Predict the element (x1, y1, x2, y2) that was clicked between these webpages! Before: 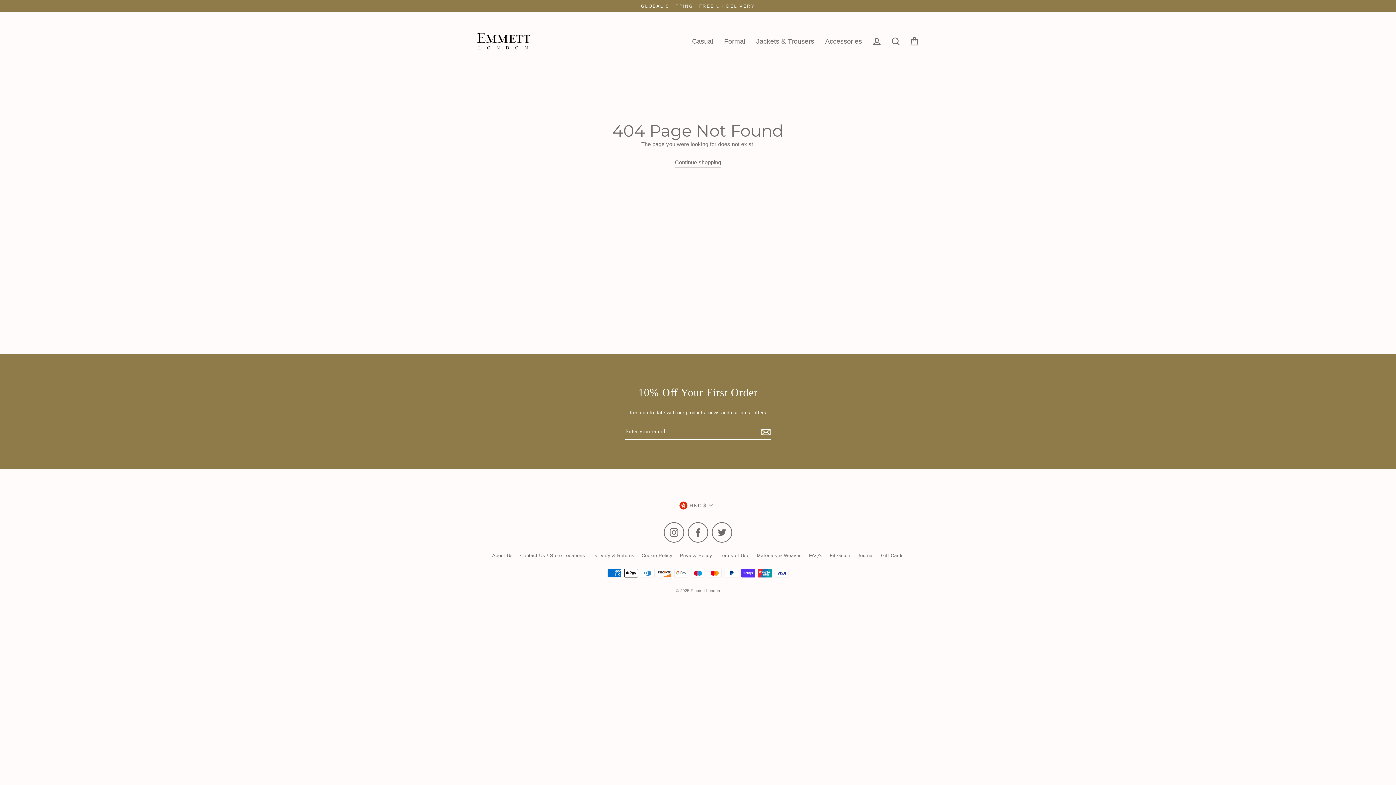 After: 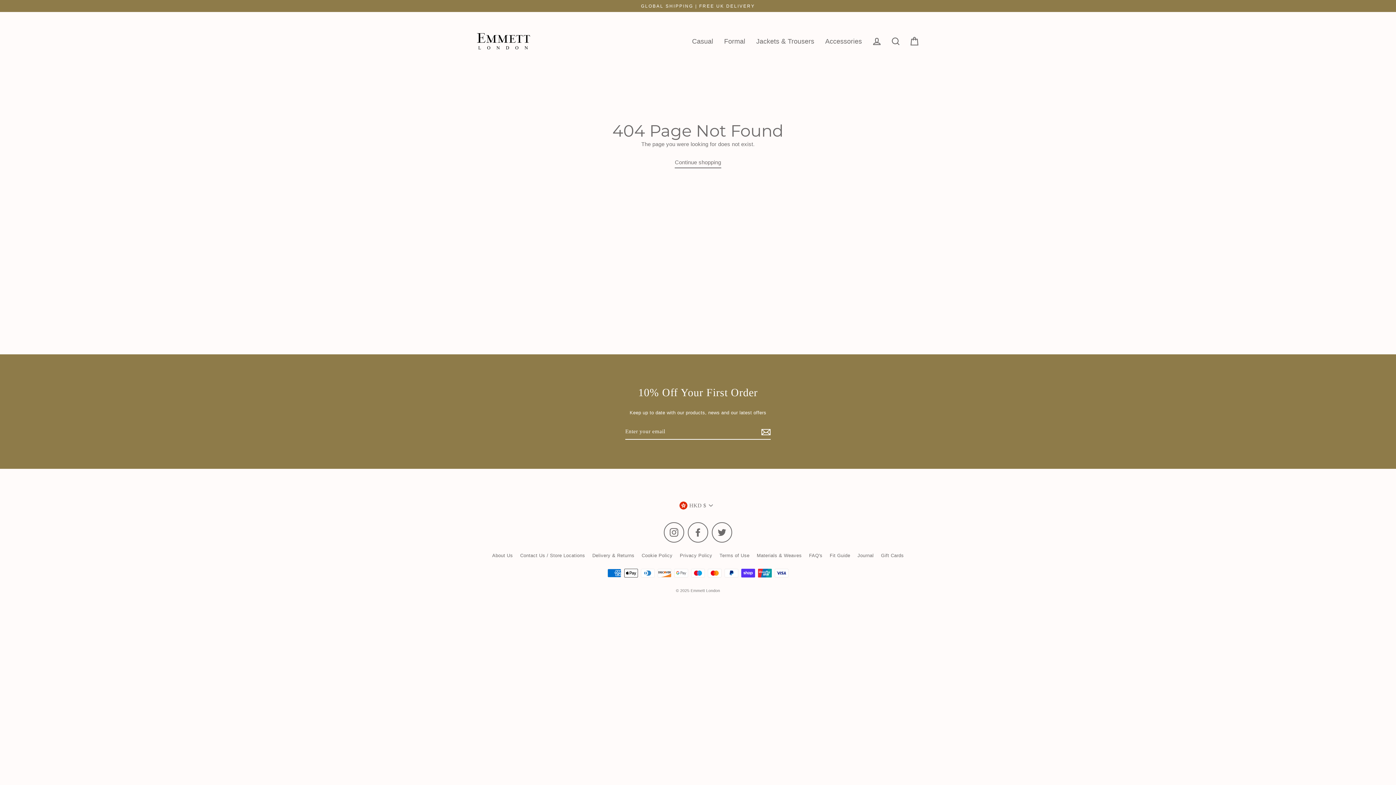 Action: bbox: (664, 522, 684, 542) label: Instagram